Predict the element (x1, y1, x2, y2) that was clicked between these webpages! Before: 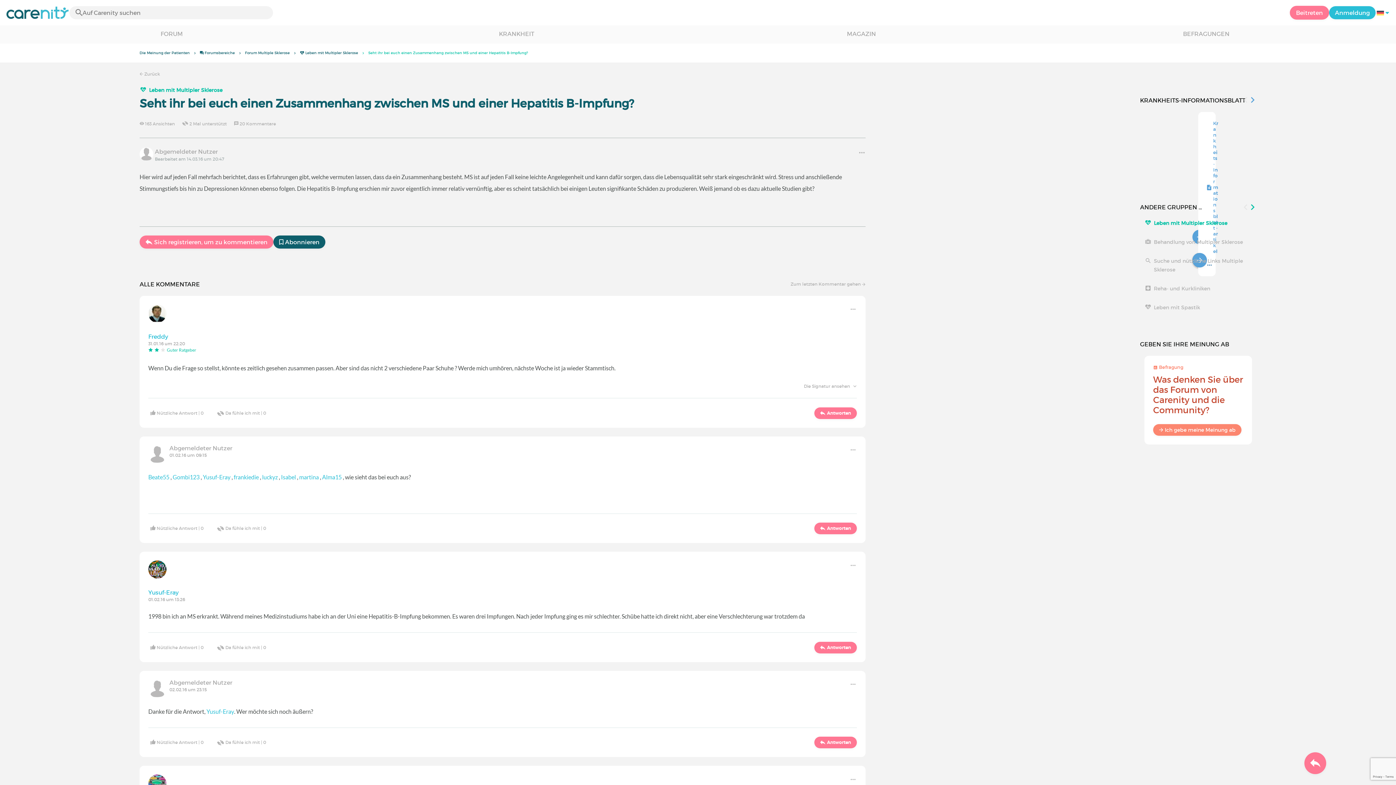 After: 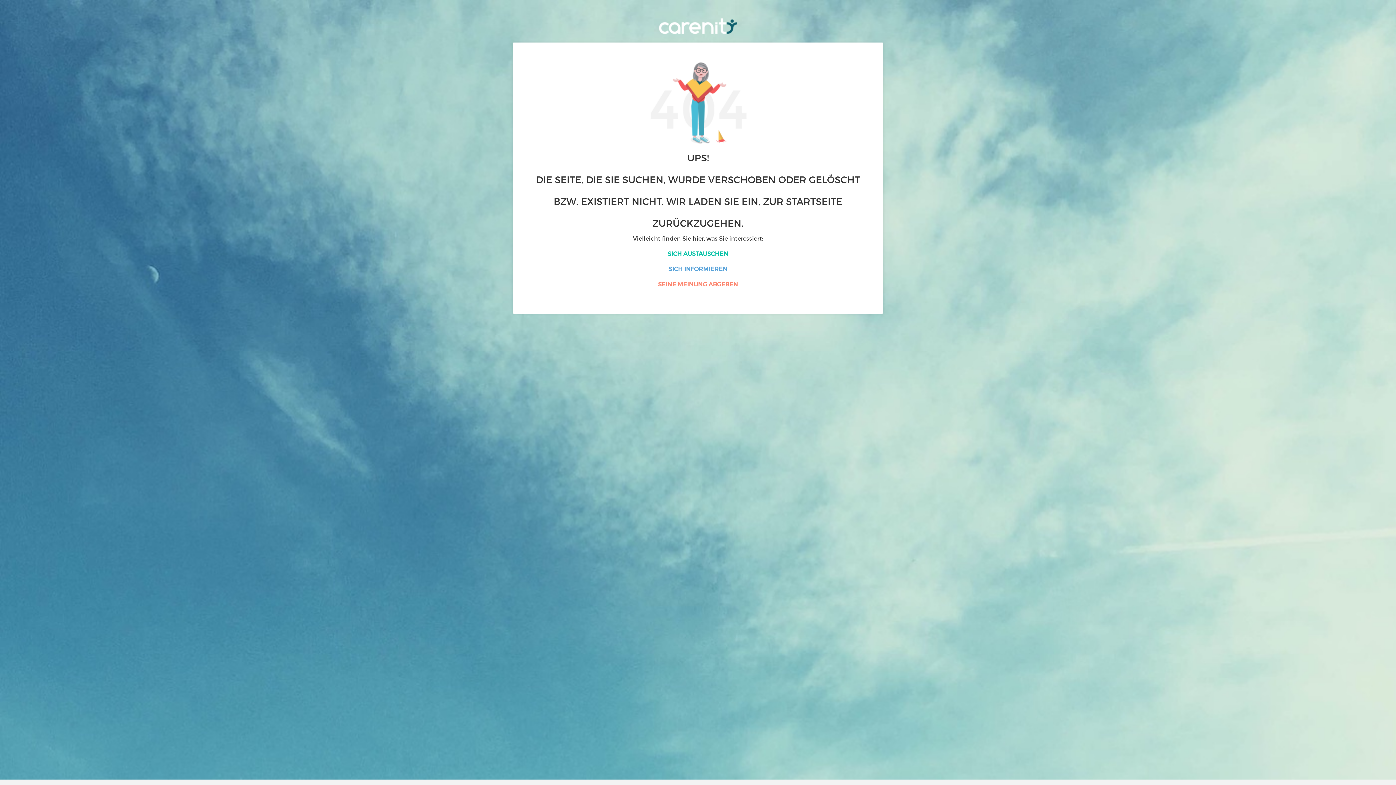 Action: bbox: (206, 706, 234, 717) label: Yusuf-Eray